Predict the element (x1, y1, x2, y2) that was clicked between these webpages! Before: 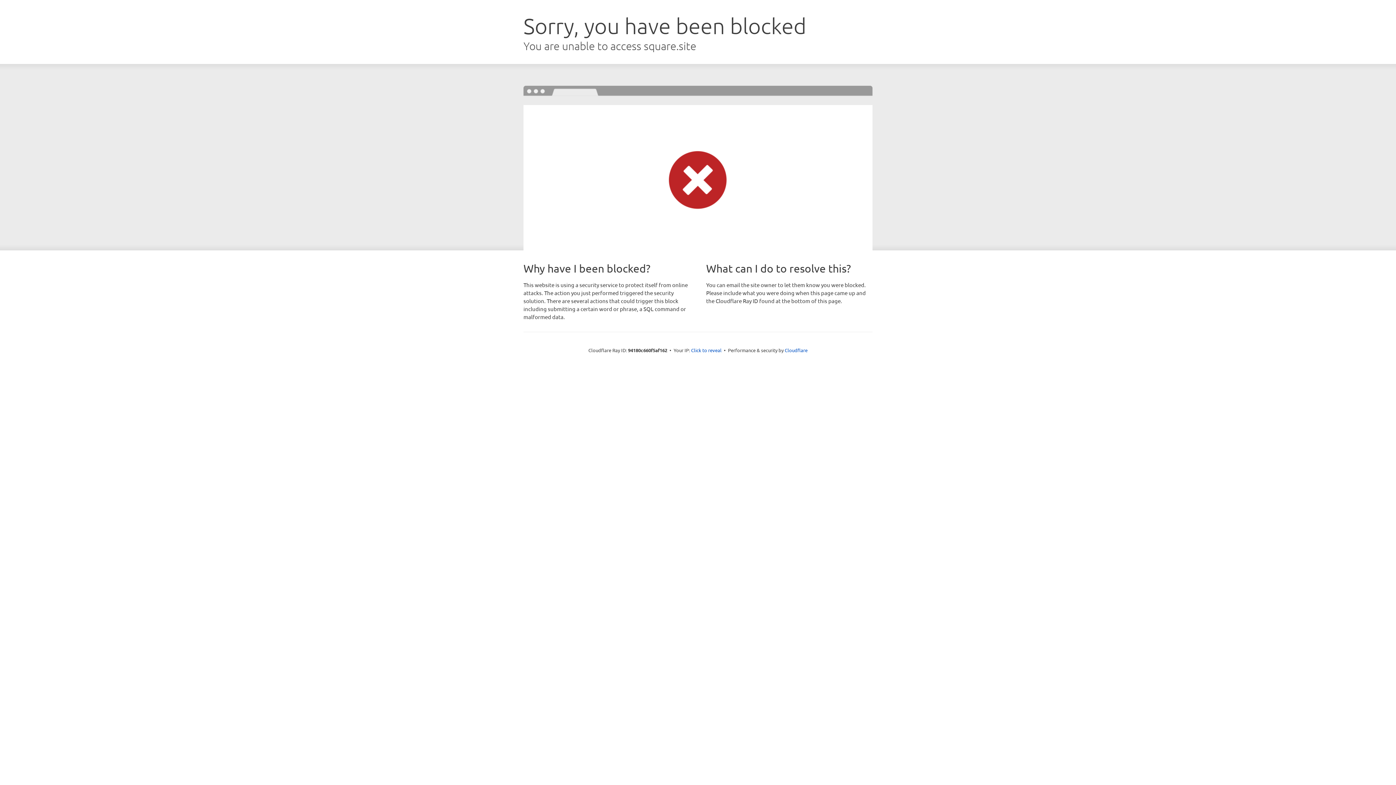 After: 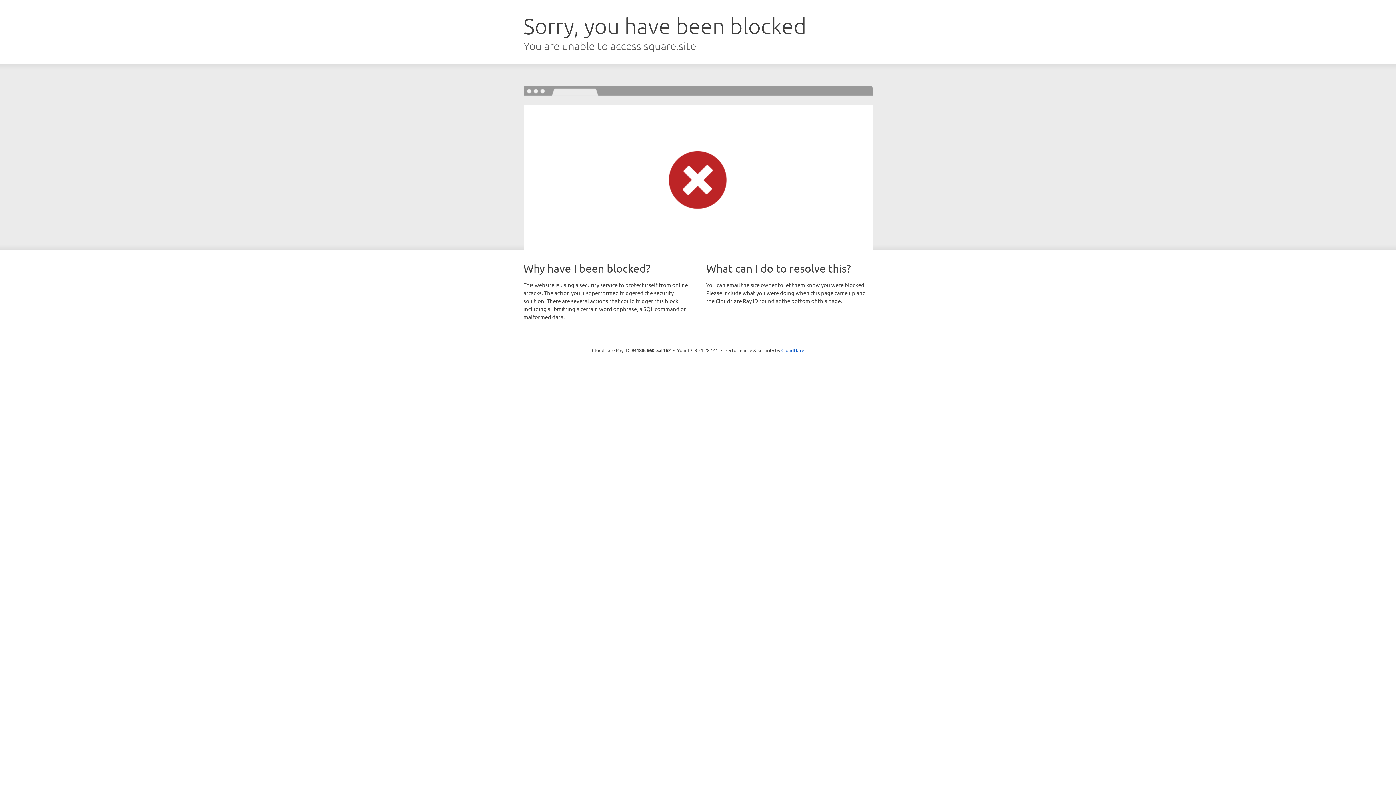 Action: label: Click to reveal bbox: (691, 346, 721, 353)